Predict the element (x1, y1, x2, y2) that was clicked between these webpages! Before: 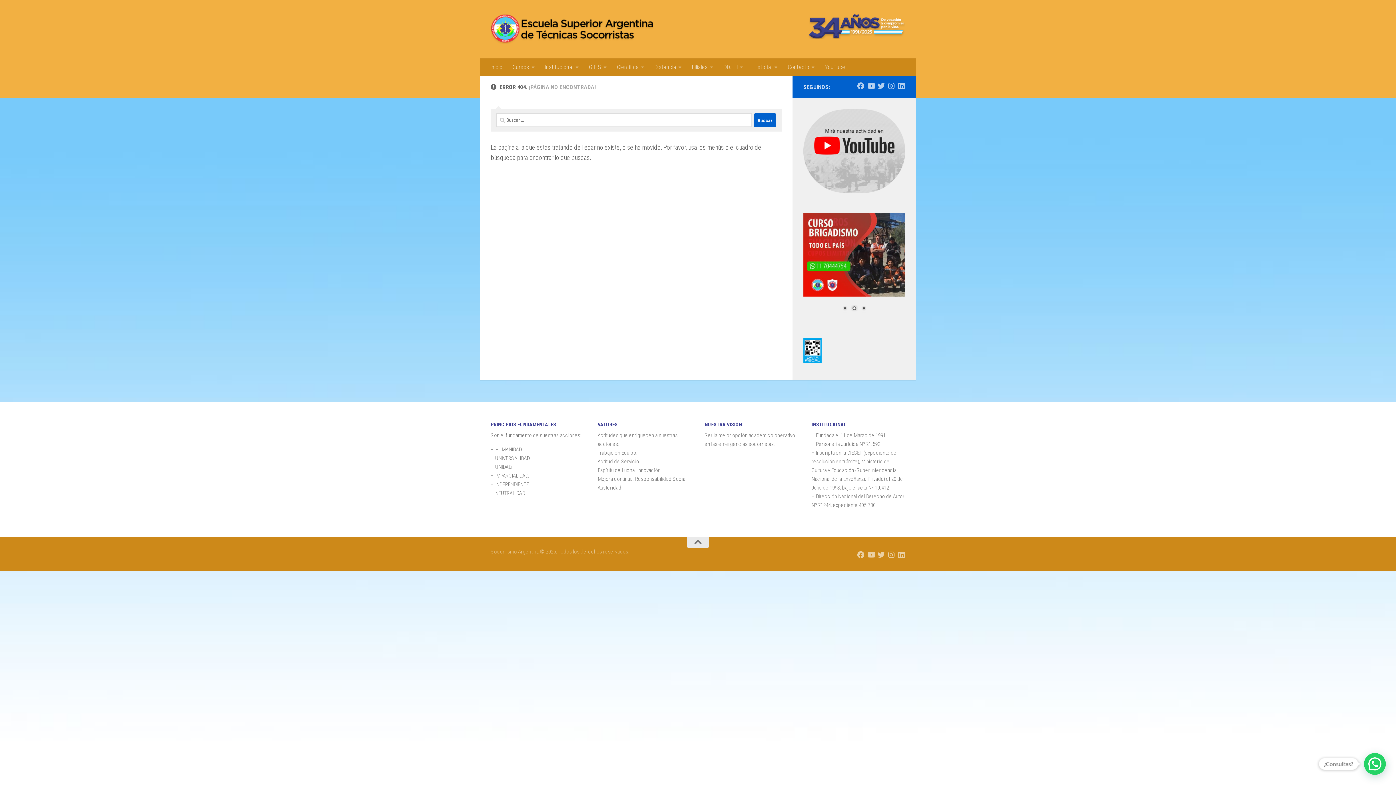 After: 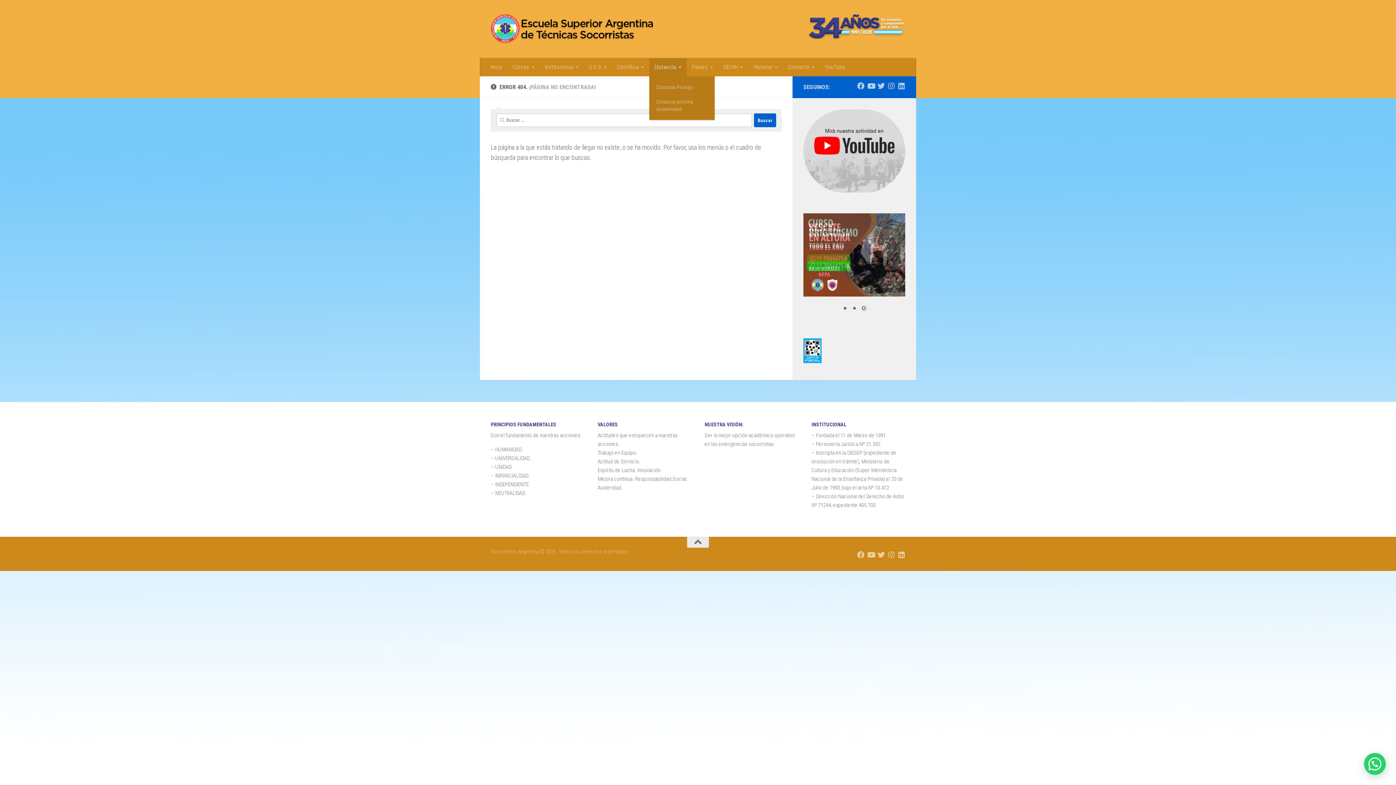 Action: label: Distancia bbox: (649, 58, 686, 76)